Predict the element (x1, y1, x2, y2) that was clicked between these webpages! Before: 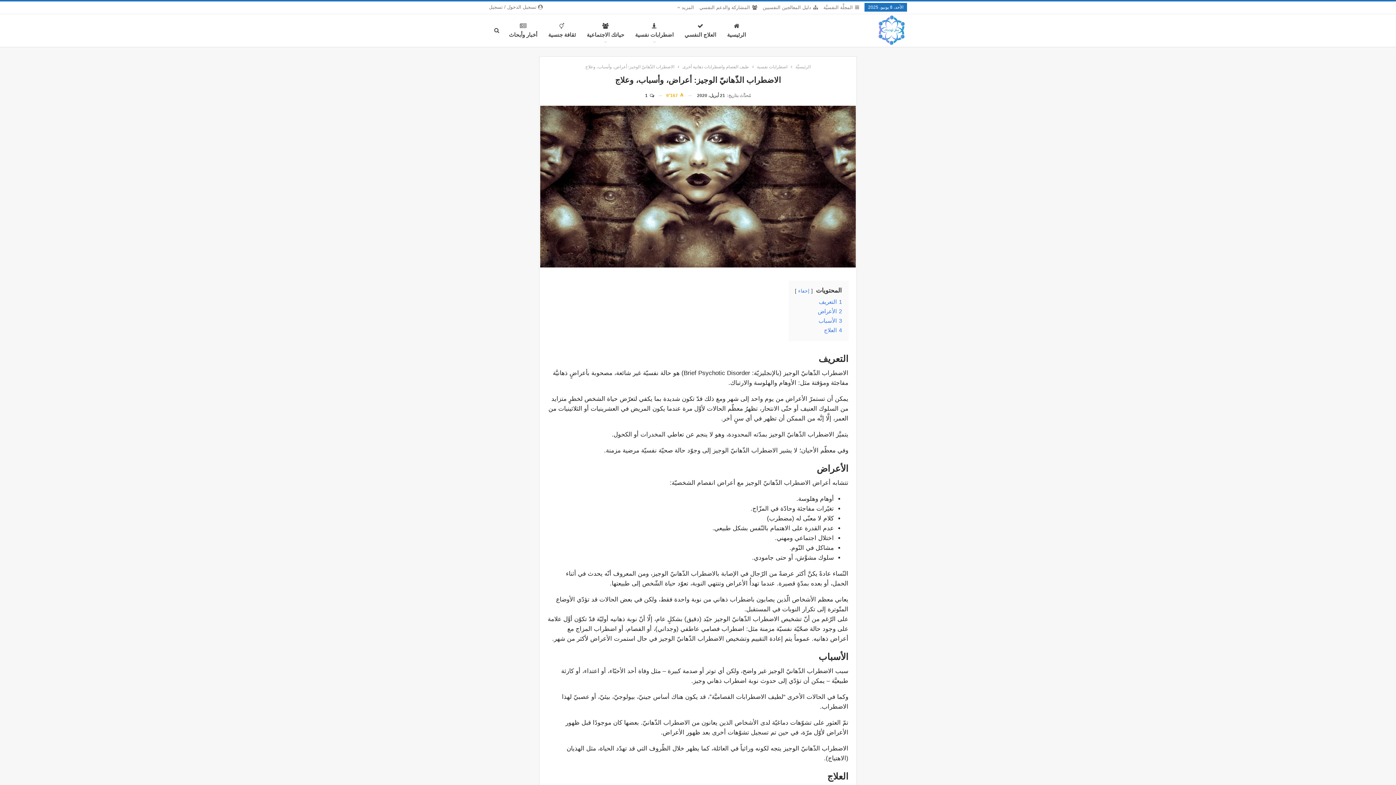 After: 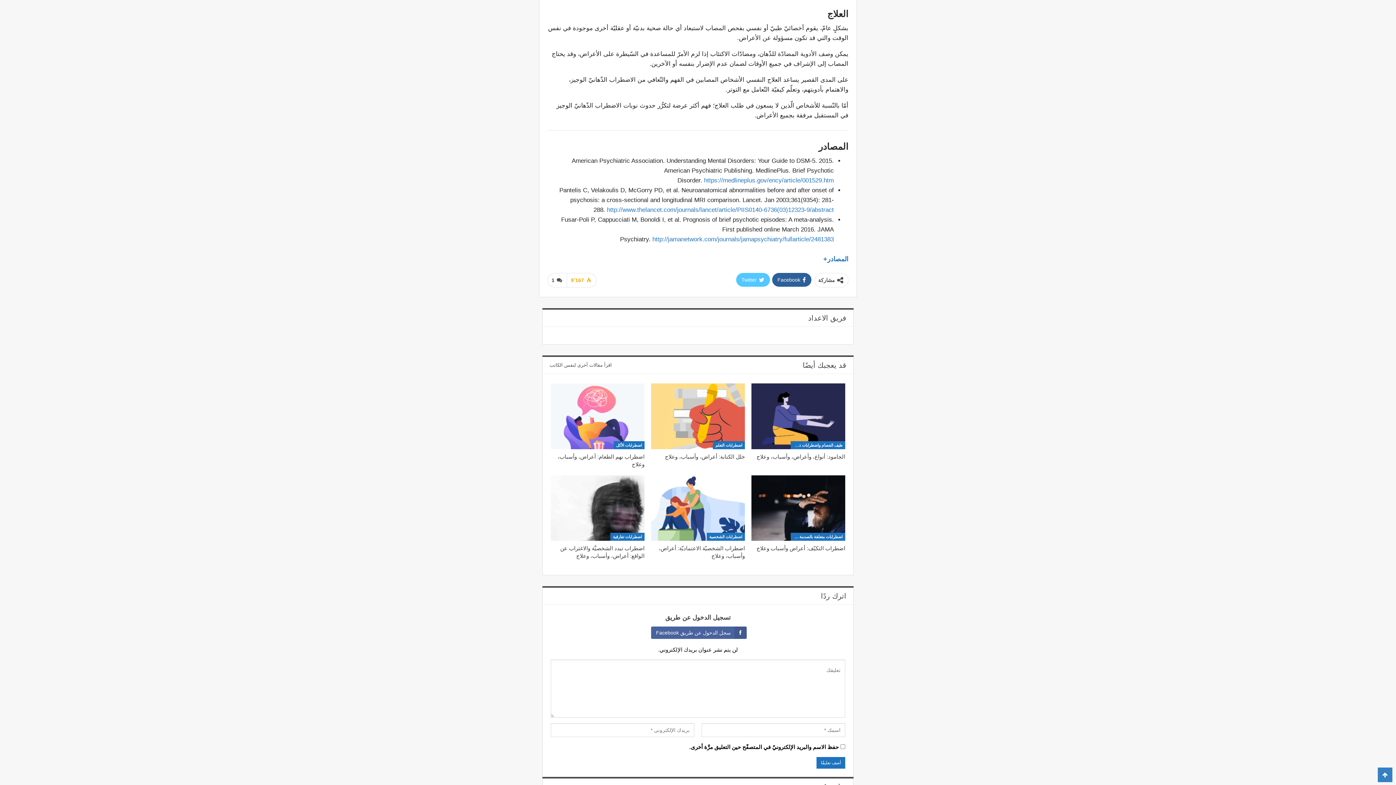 Action: bbox: (824, 327, 842, 333) label: 4 العلاج